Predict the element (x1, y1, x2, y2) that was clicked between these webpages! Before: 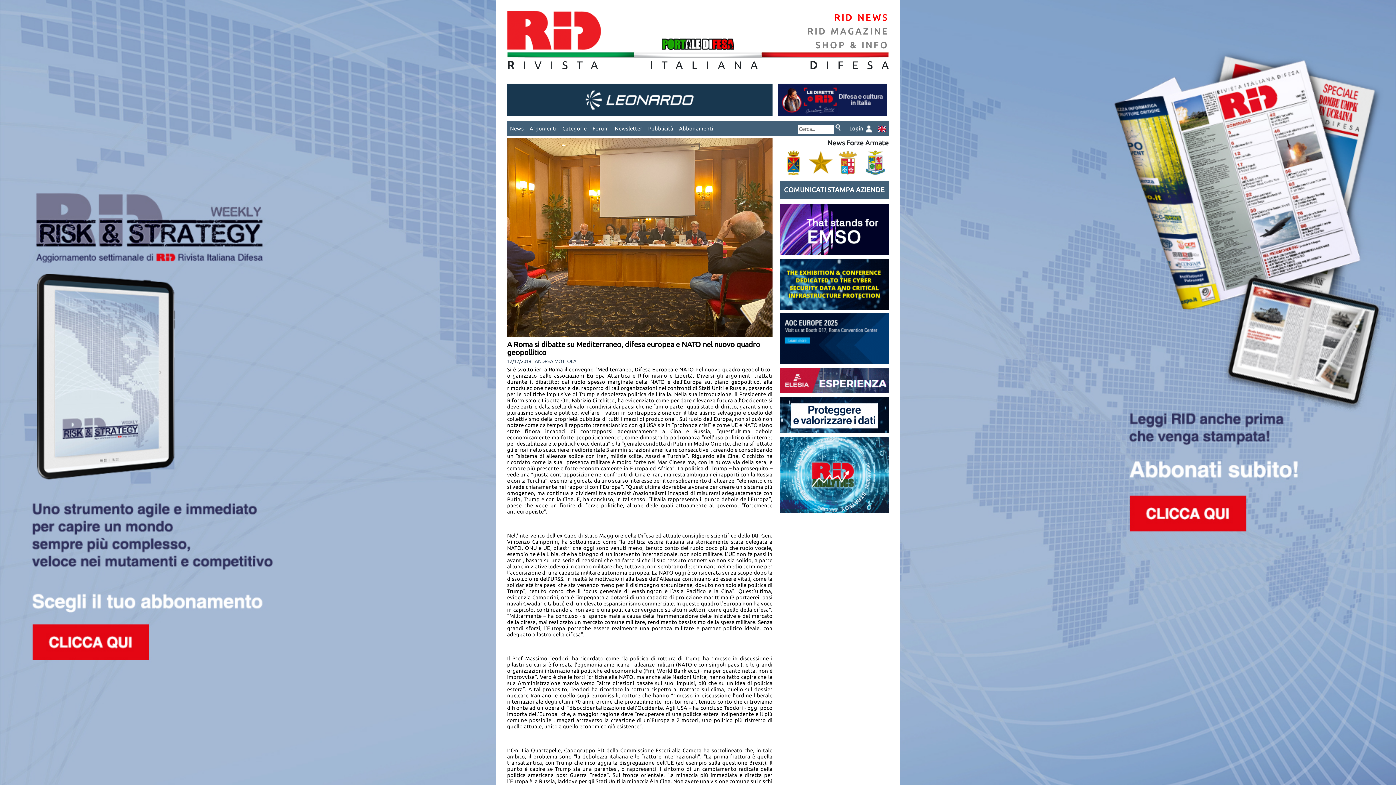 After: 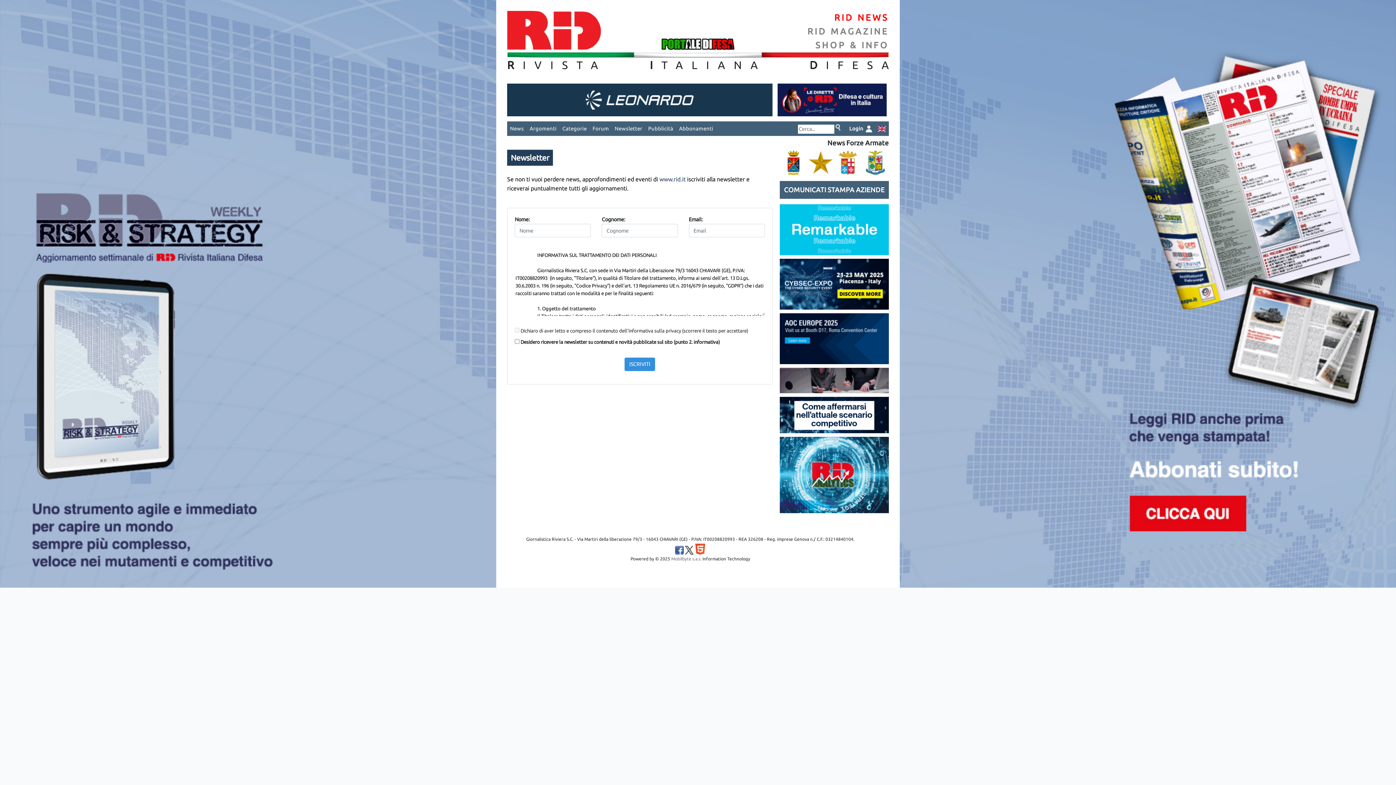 Action: label: Newsletter bbox: (612, 121, 645, 135)